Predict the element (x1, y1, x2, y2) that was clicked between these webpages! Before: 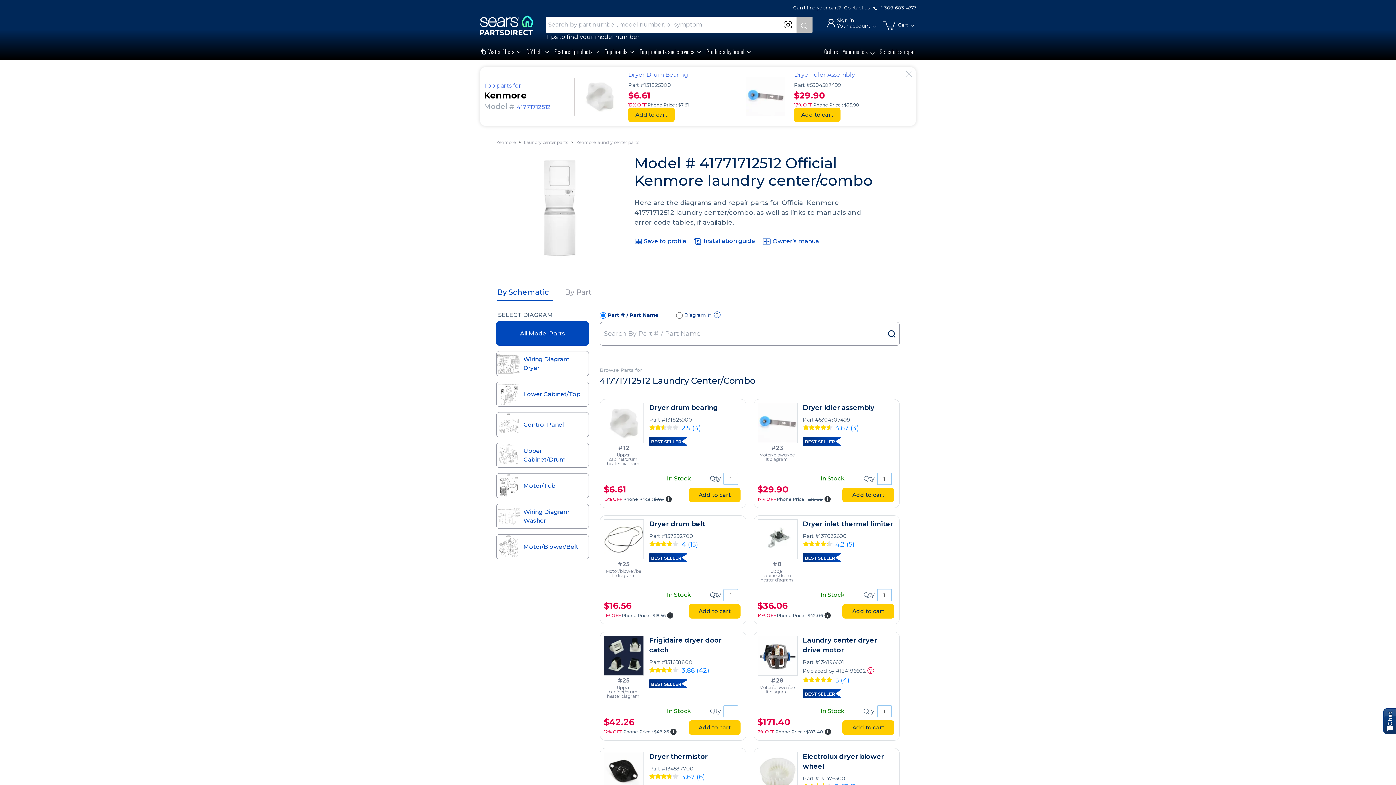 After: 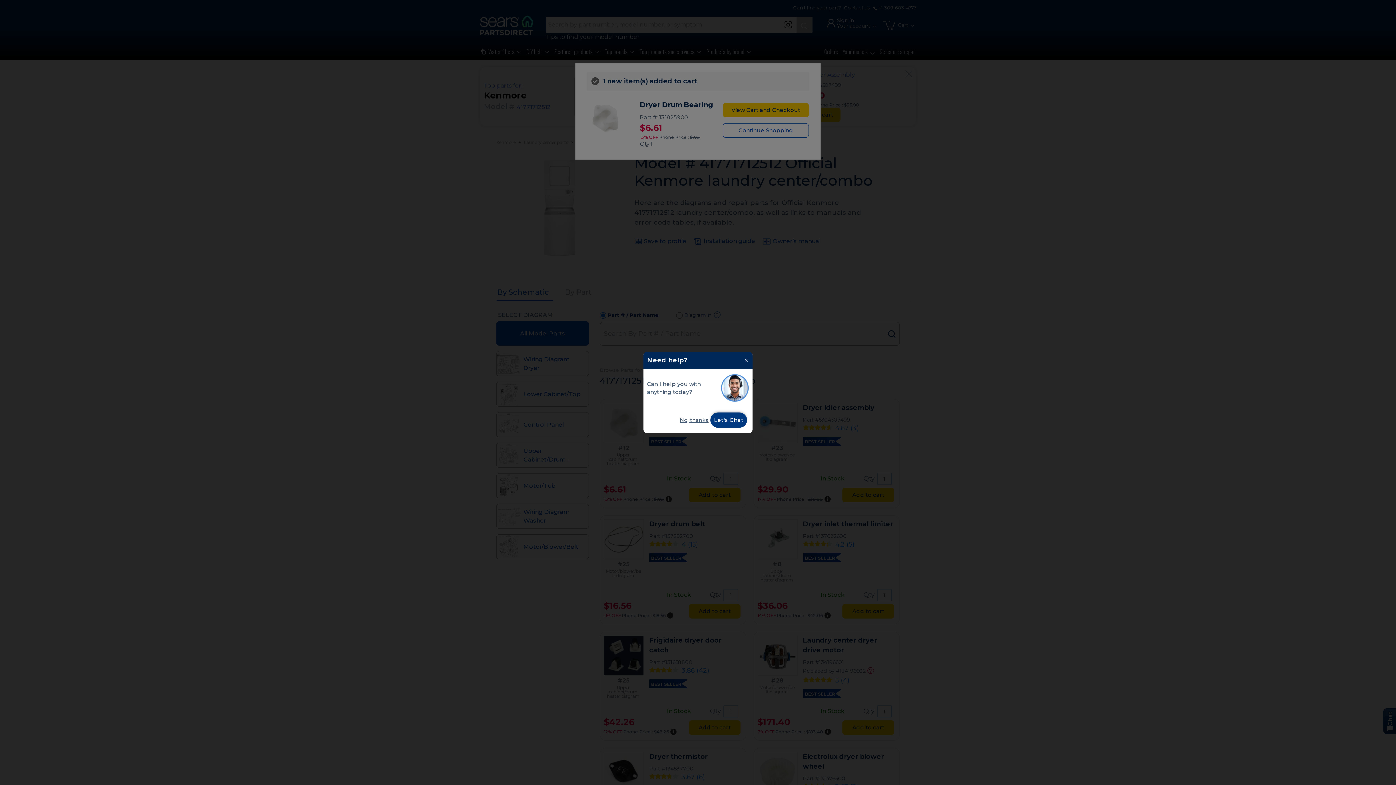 Action: label: Add to cart bbox: (628, 107, 674, 122)